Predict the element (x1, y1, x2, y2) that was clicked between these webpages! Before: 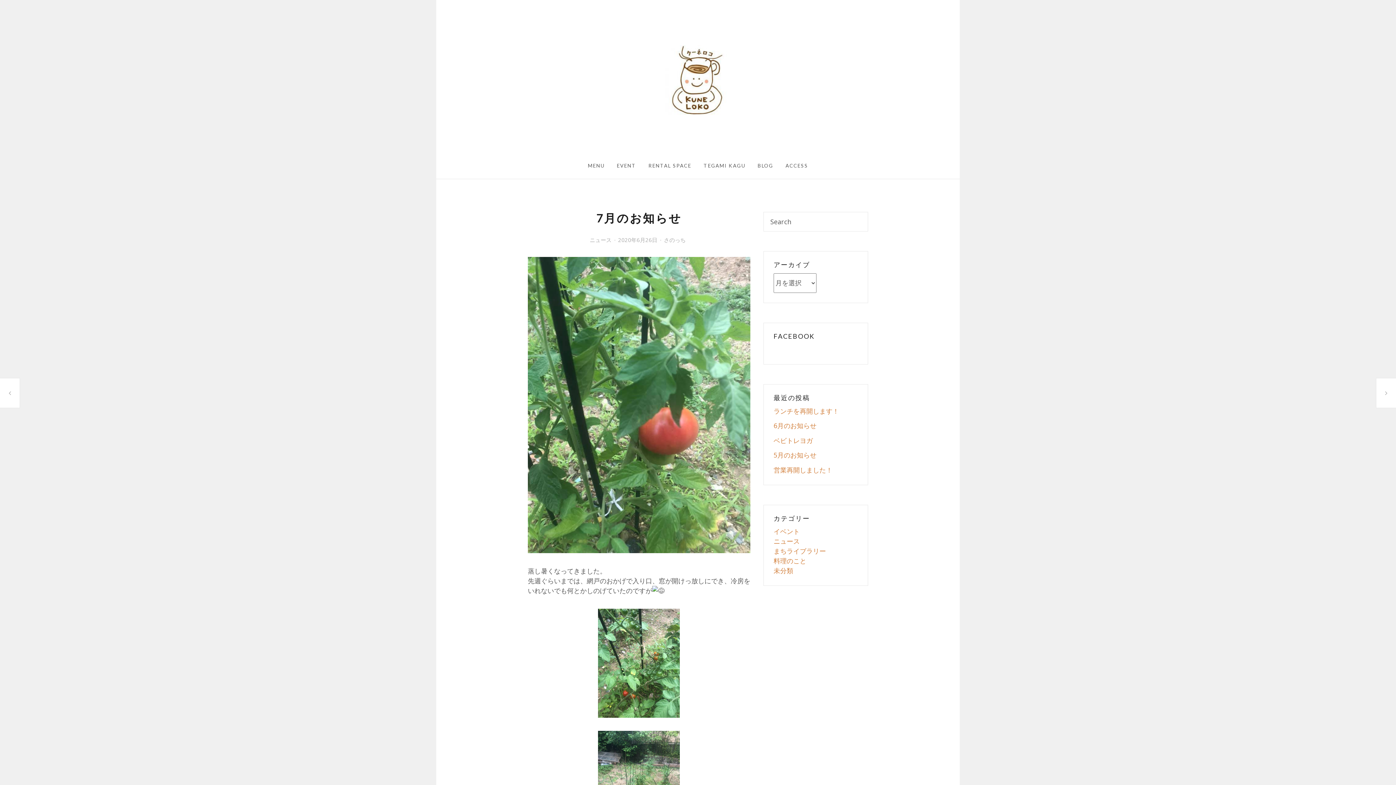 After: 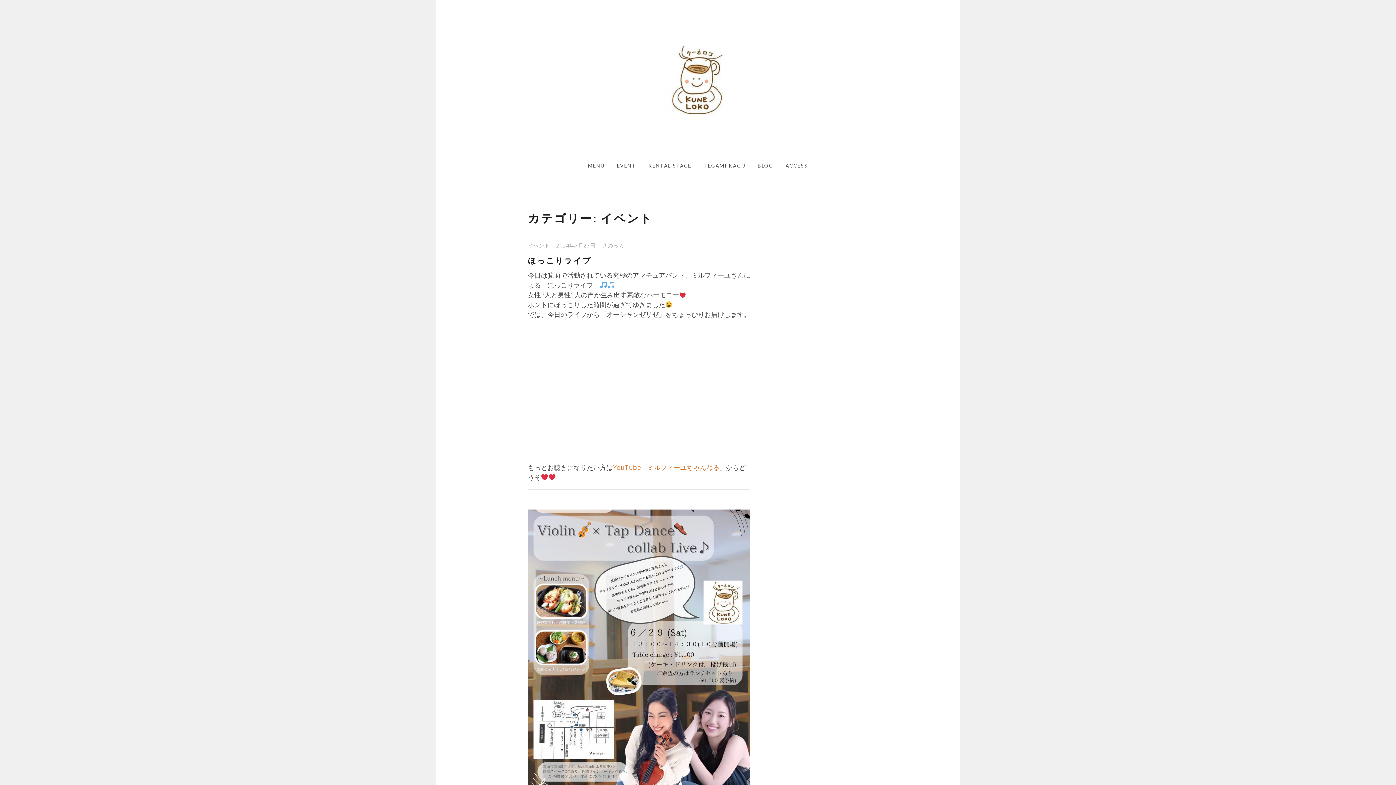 Action: label: イベント bbox: (773, 527, 800, 536)